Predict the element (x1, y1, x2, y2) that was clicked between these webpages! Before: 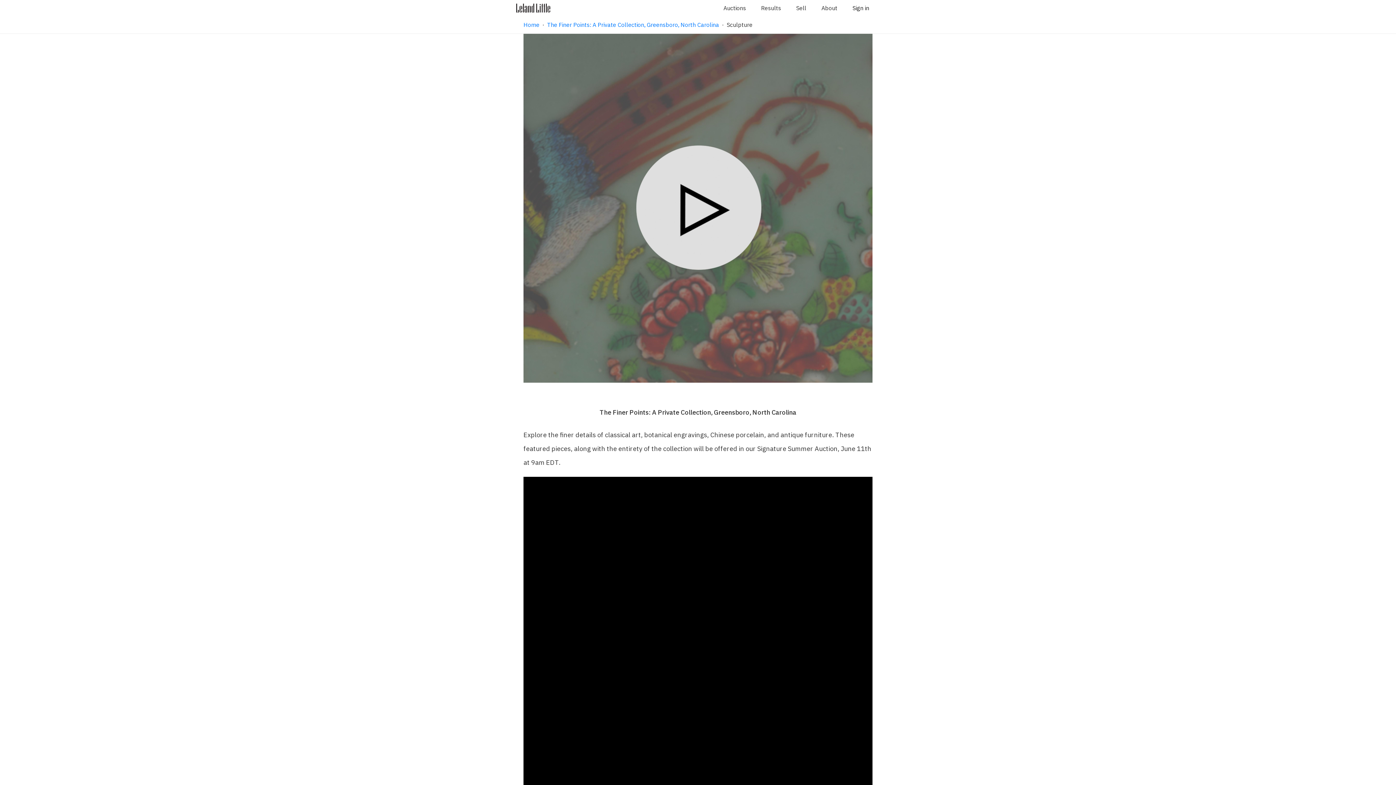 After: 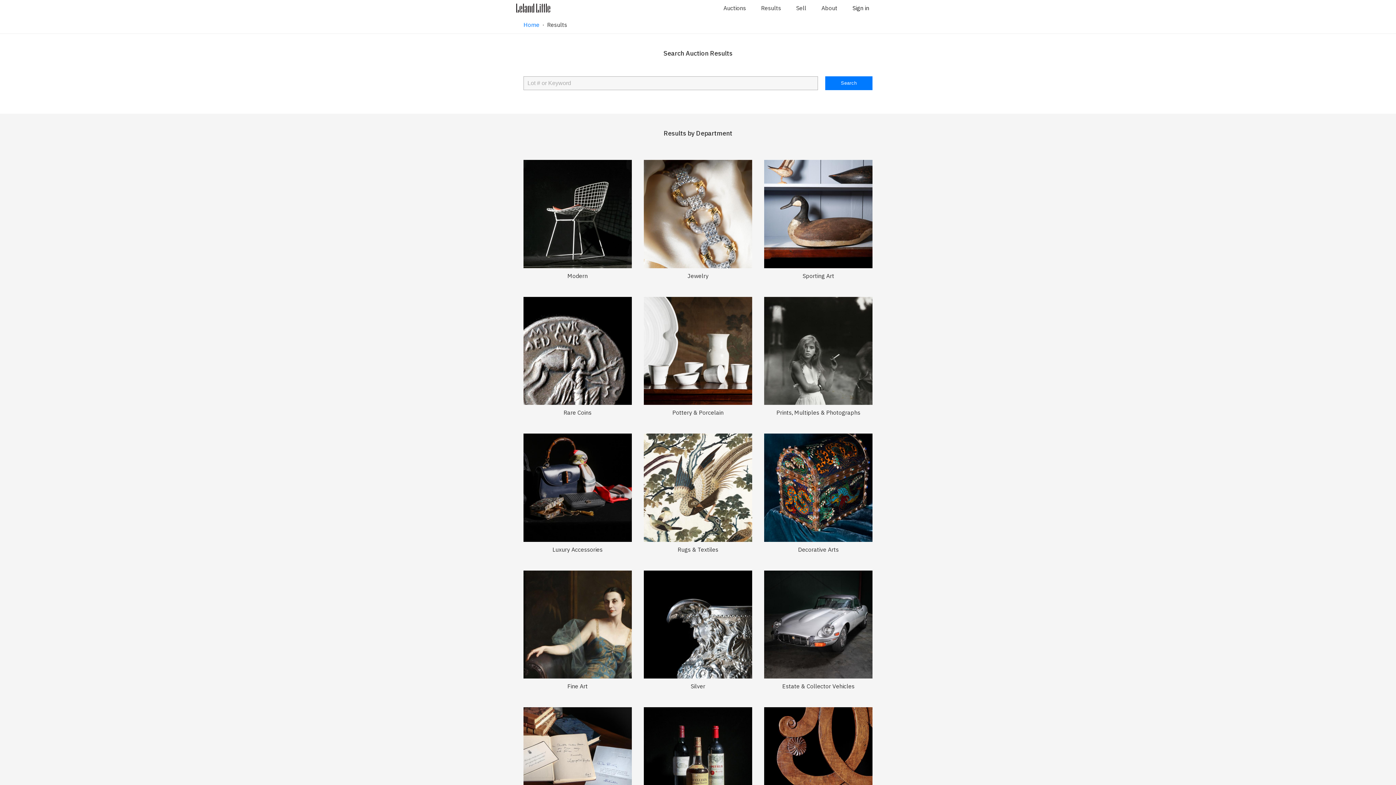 Action: label: Results bbox: (761, 0, 781, 15)